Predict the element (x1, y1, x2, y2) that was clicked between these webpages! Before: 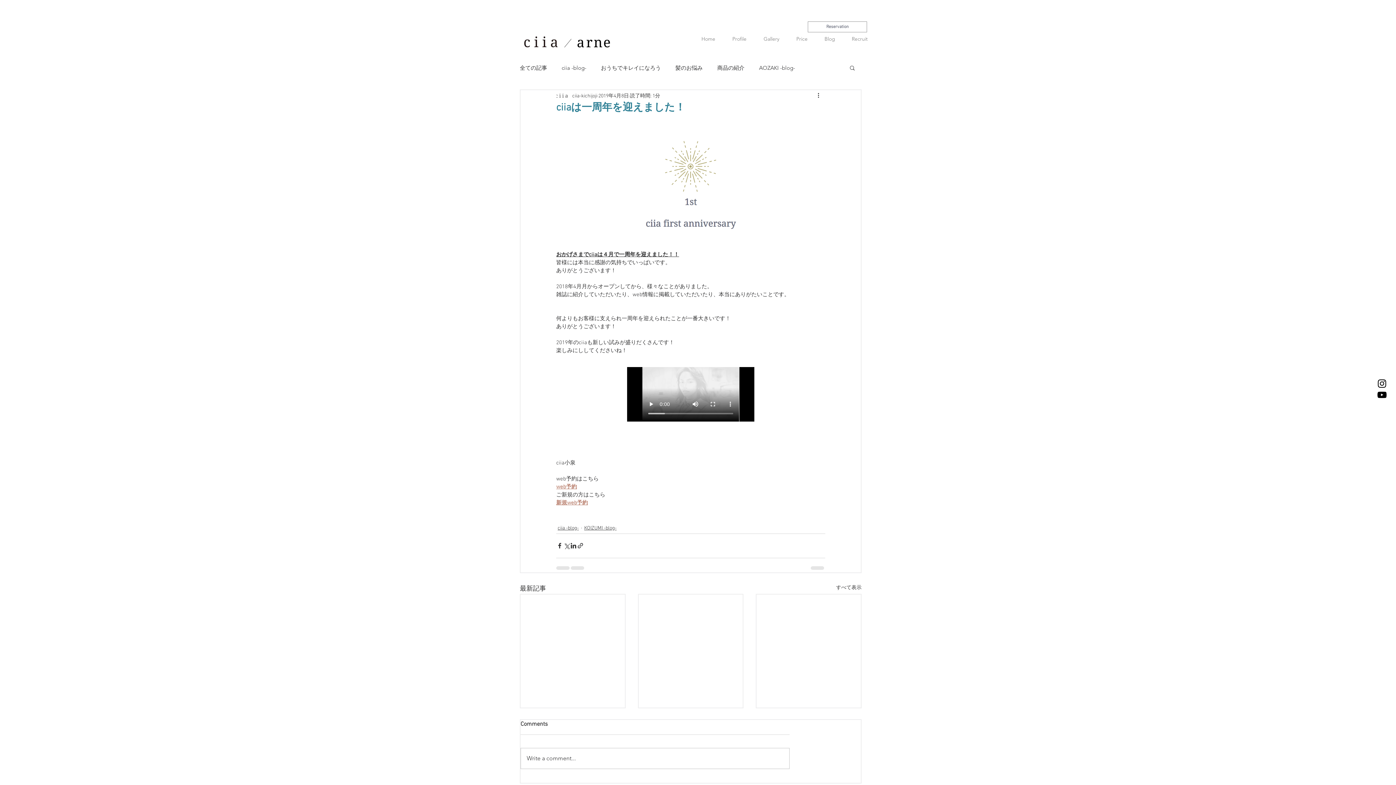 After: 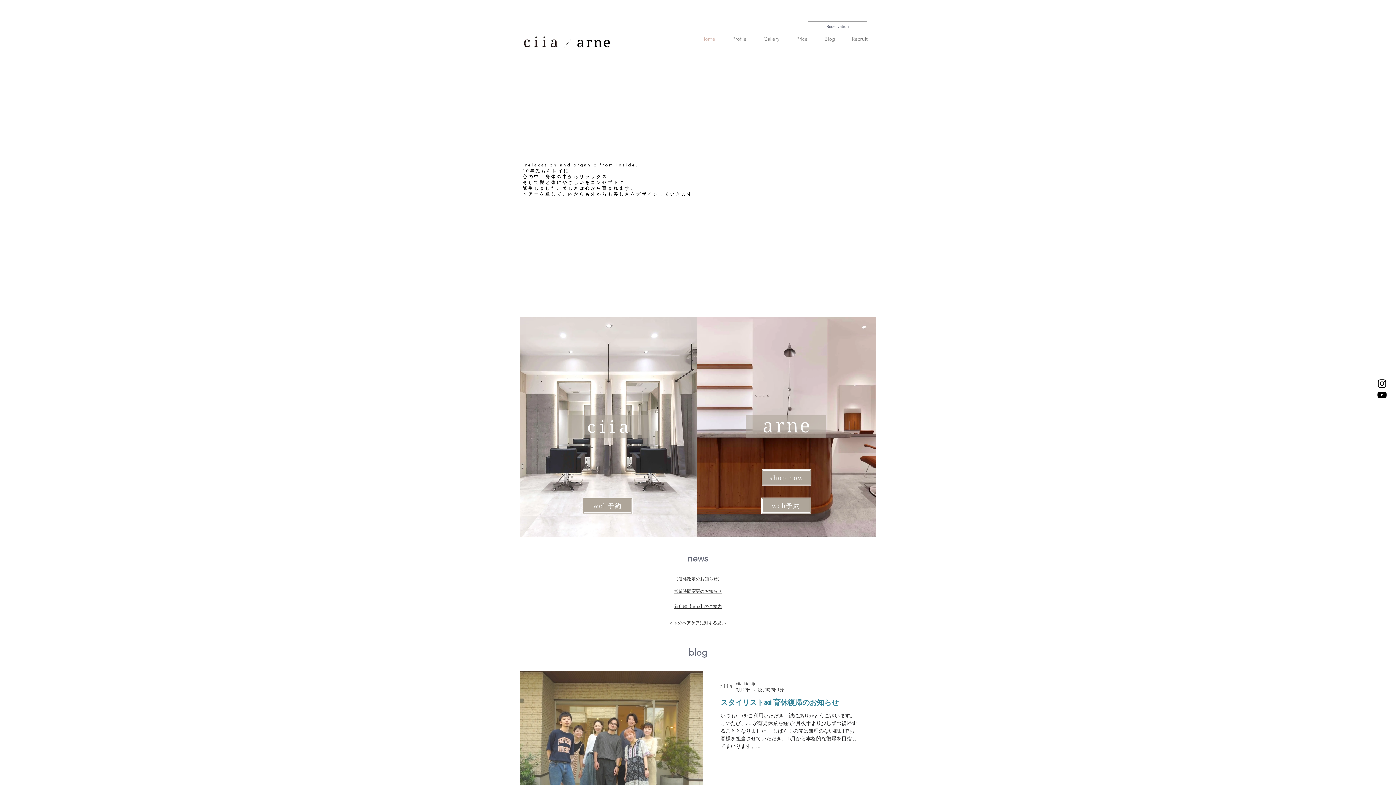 Action: bbox: (522, 35, 612, 48)